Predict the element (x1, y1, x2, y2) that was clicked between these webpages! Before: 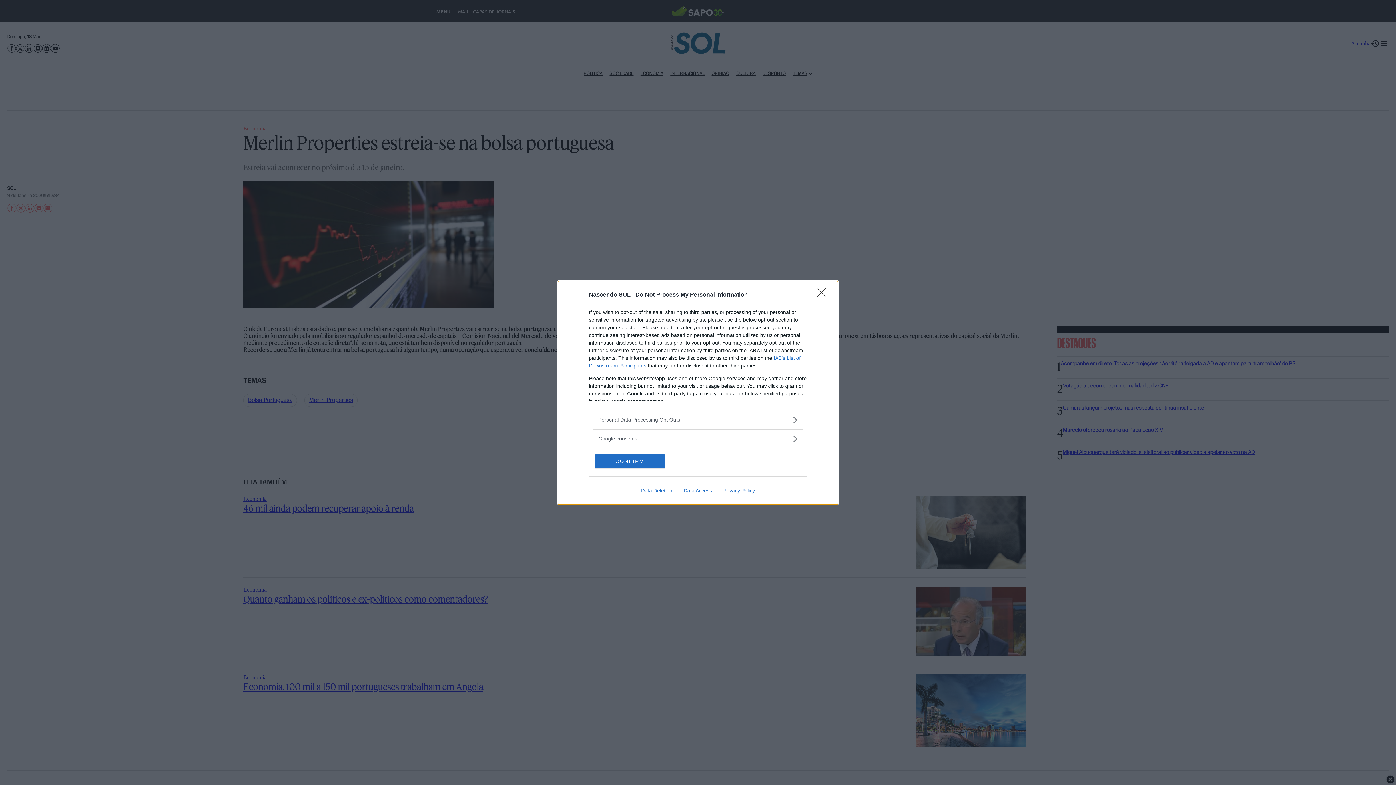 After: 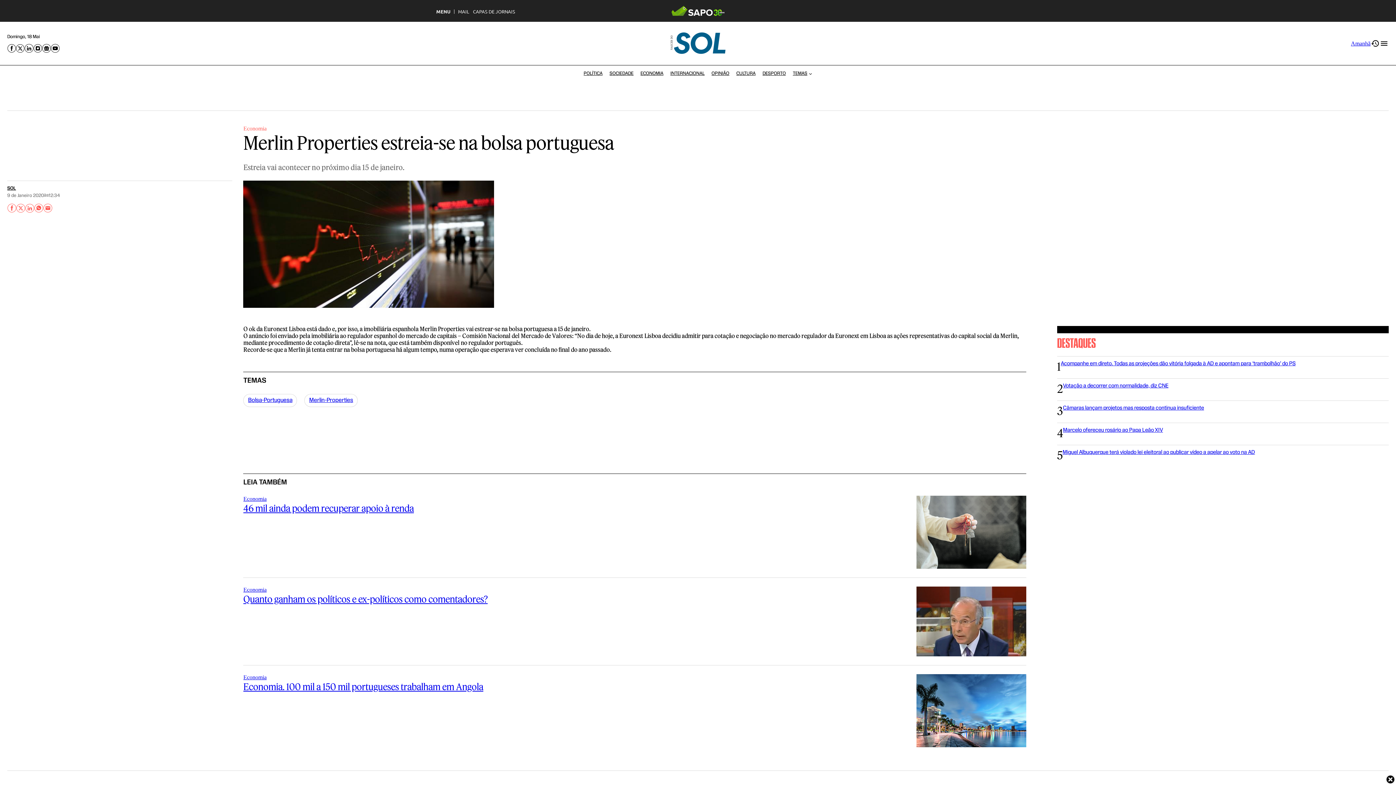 Action: bbox: (595, 454, 664, 468) label: CONFIRM